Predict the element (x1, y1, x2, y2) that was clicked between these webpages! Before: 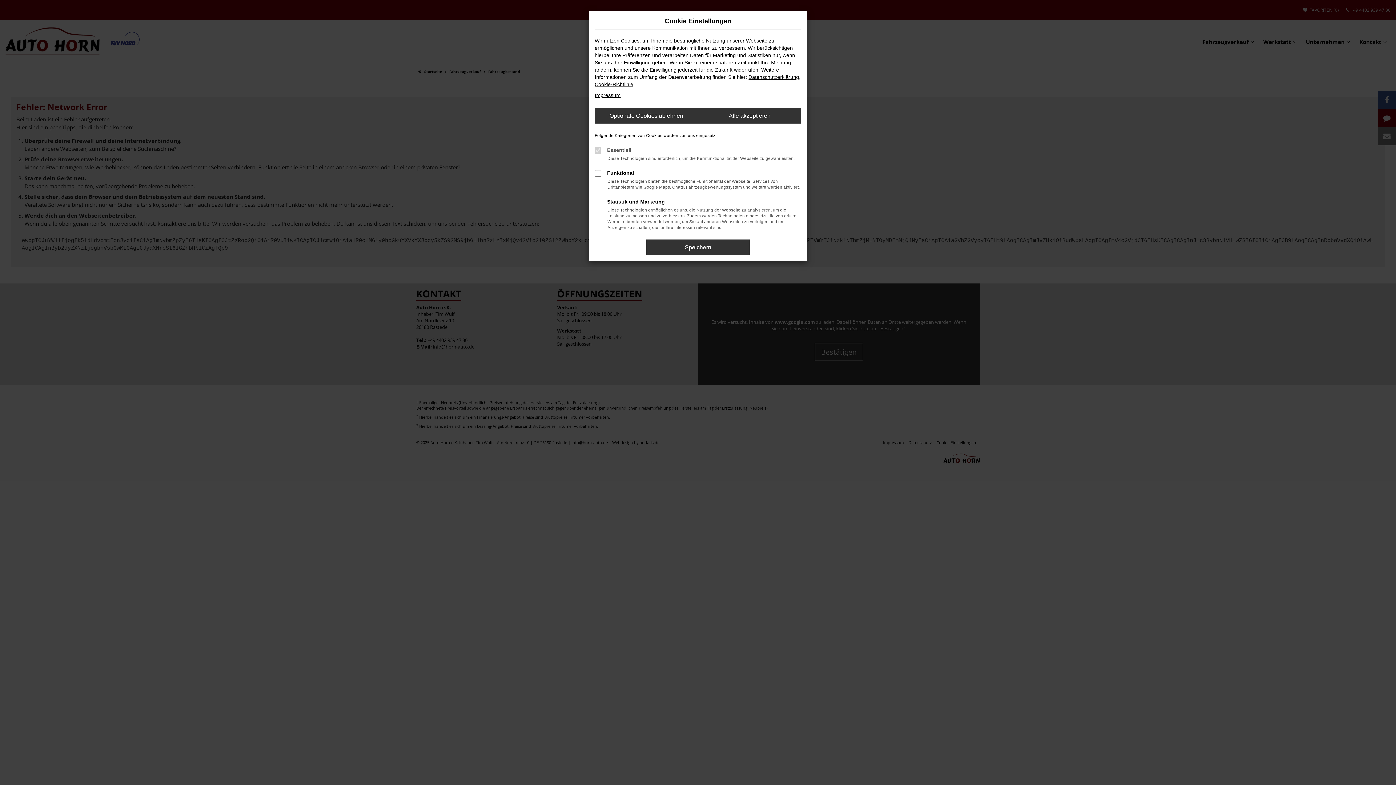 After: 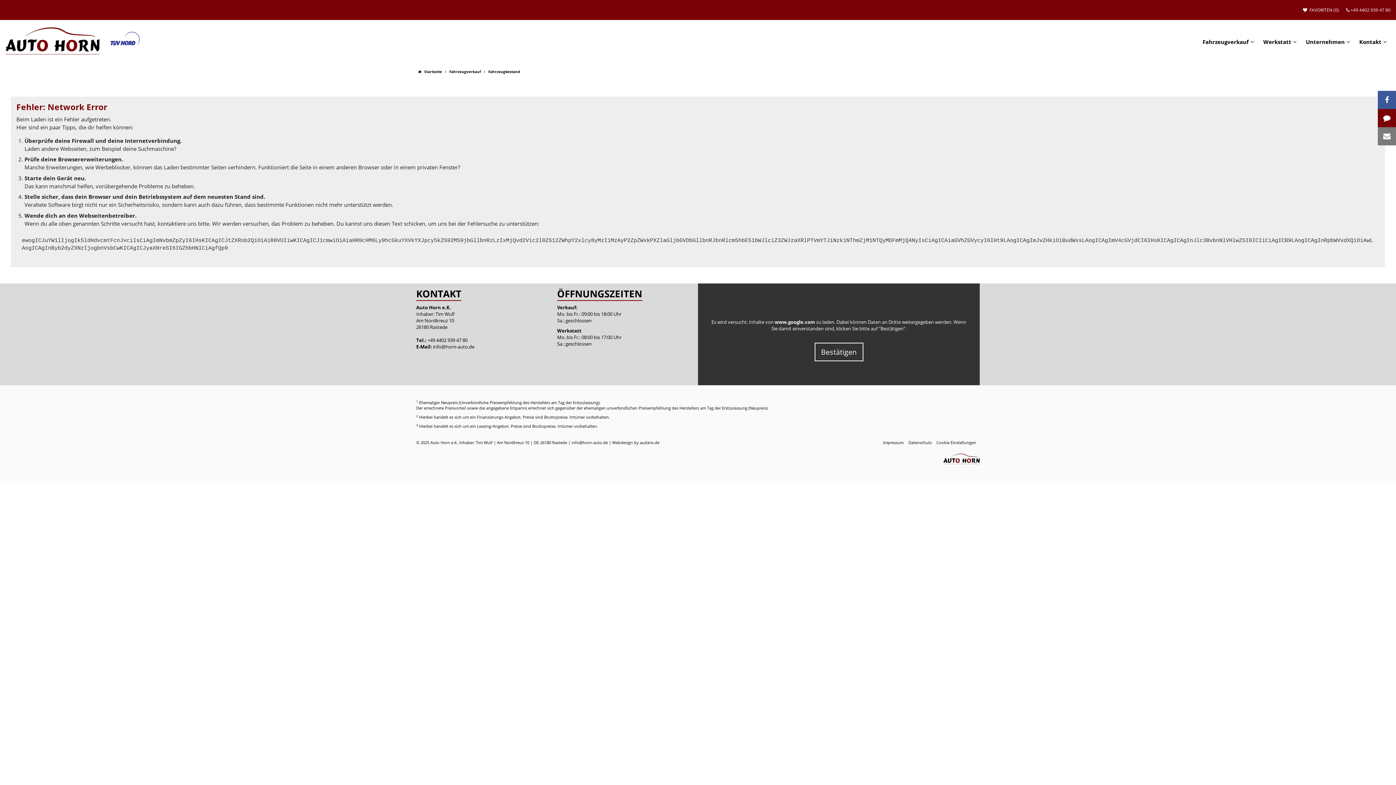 Action: bbox: (594, 108, 698, 123) label: Optionale Cookies ablehnen